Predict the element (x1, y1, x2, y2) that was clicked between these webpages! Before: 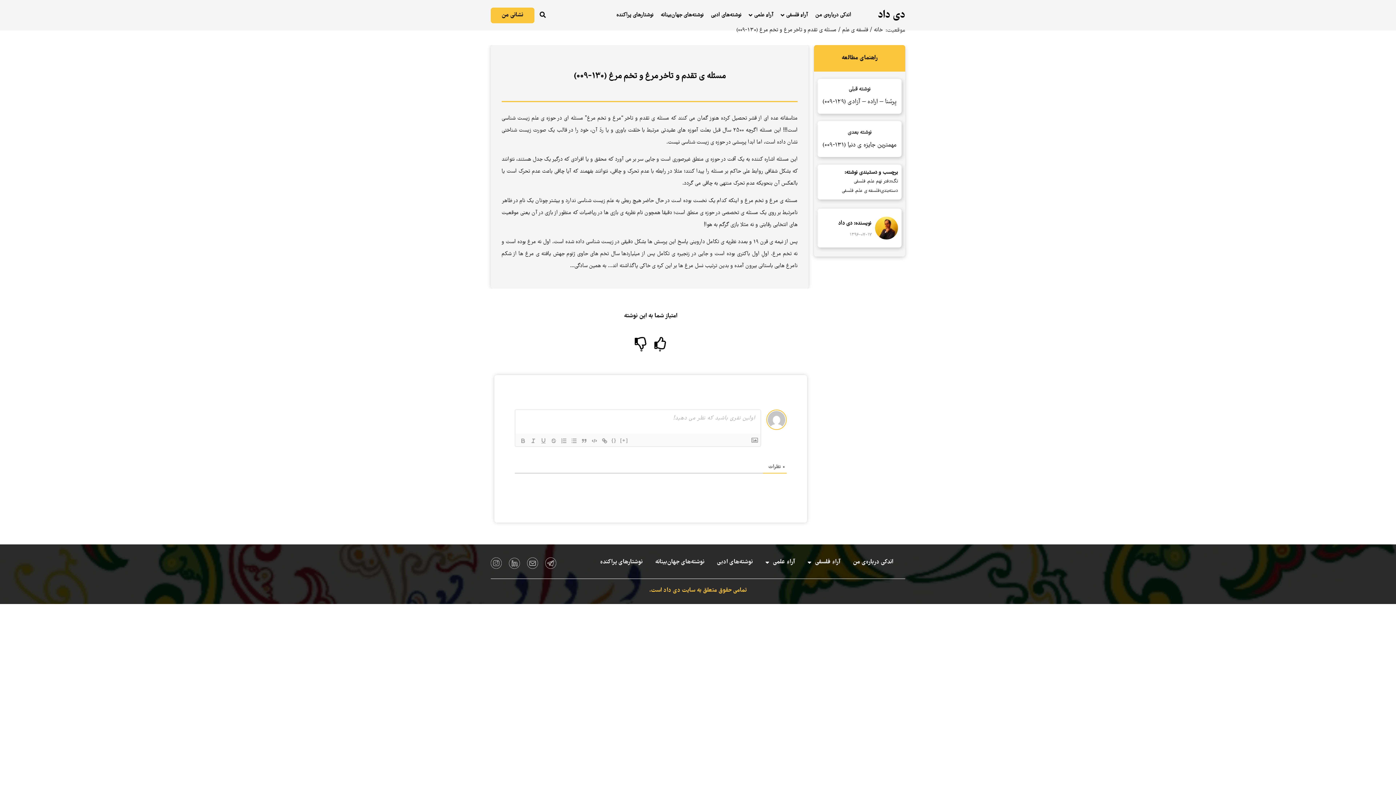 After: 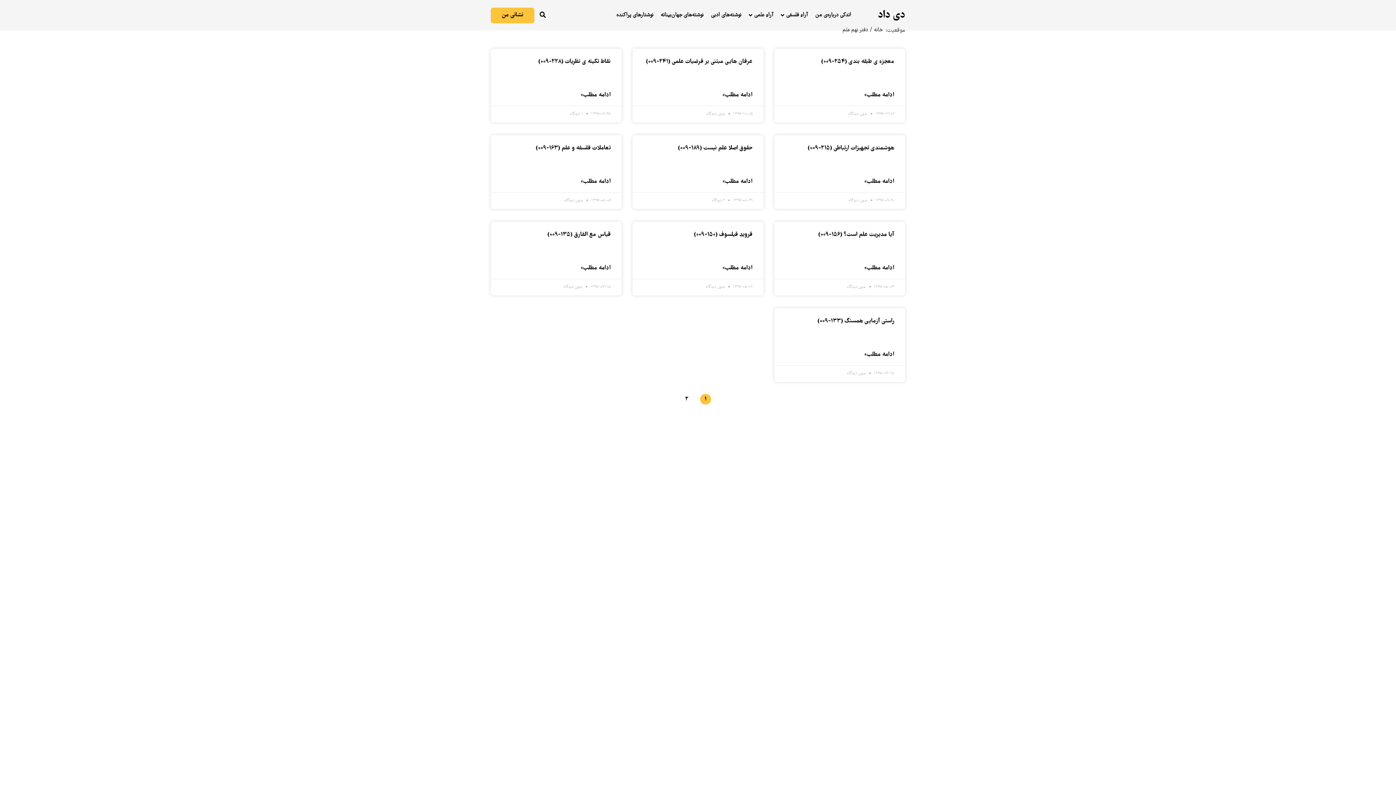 Action: label: دفتر نهم علم bbox: (868, 177, 891, 186)